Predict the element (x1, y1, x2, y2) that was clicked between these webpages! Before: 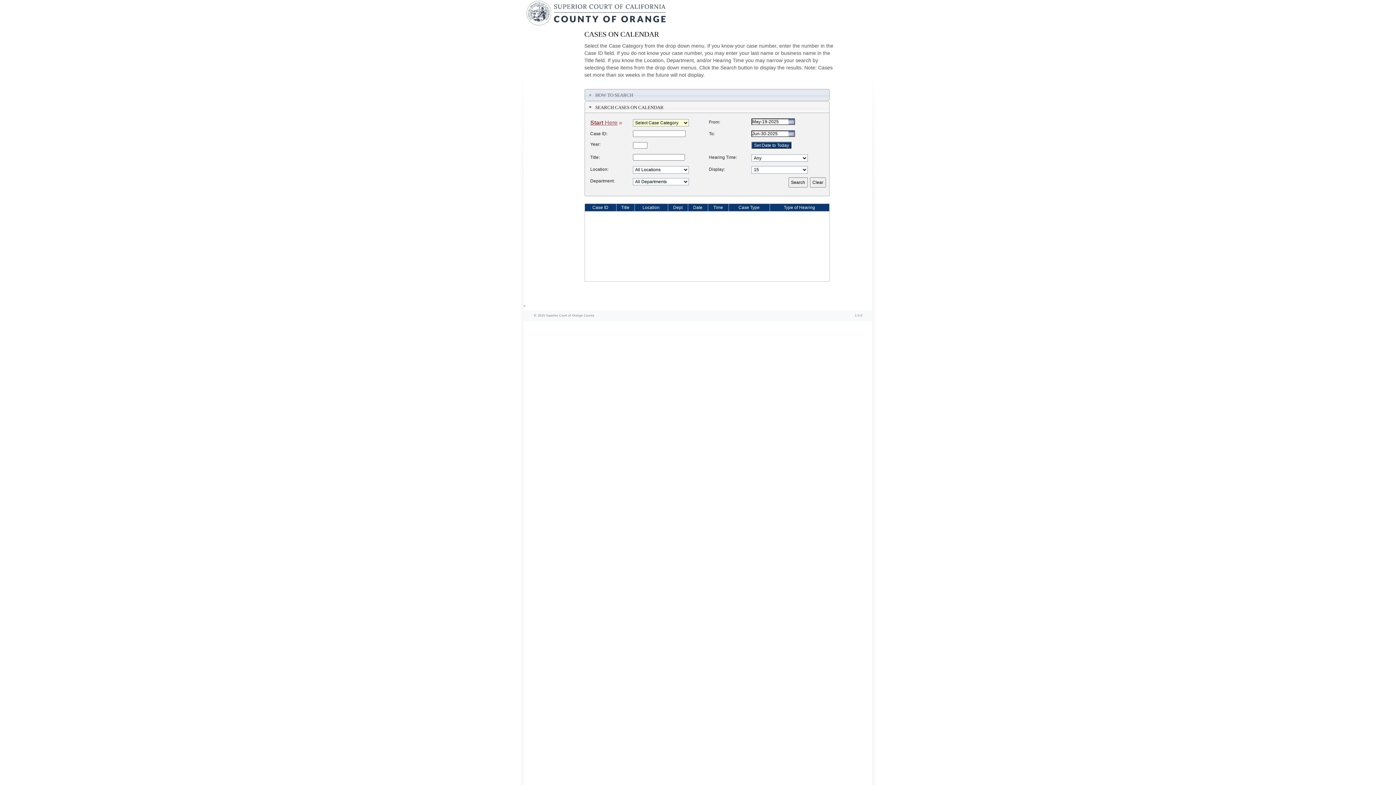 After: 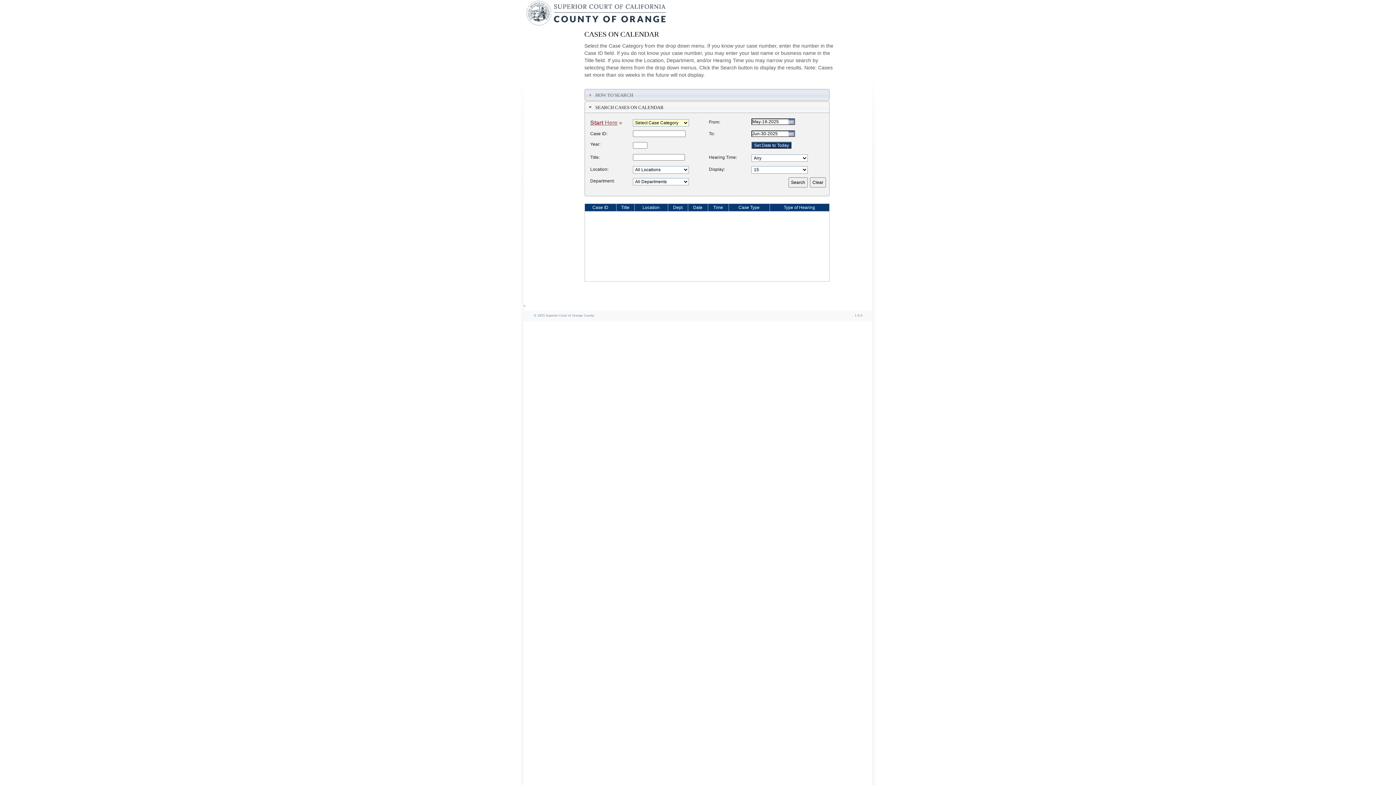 Action: bbox: (668, 204, 687, 210) label: Dept